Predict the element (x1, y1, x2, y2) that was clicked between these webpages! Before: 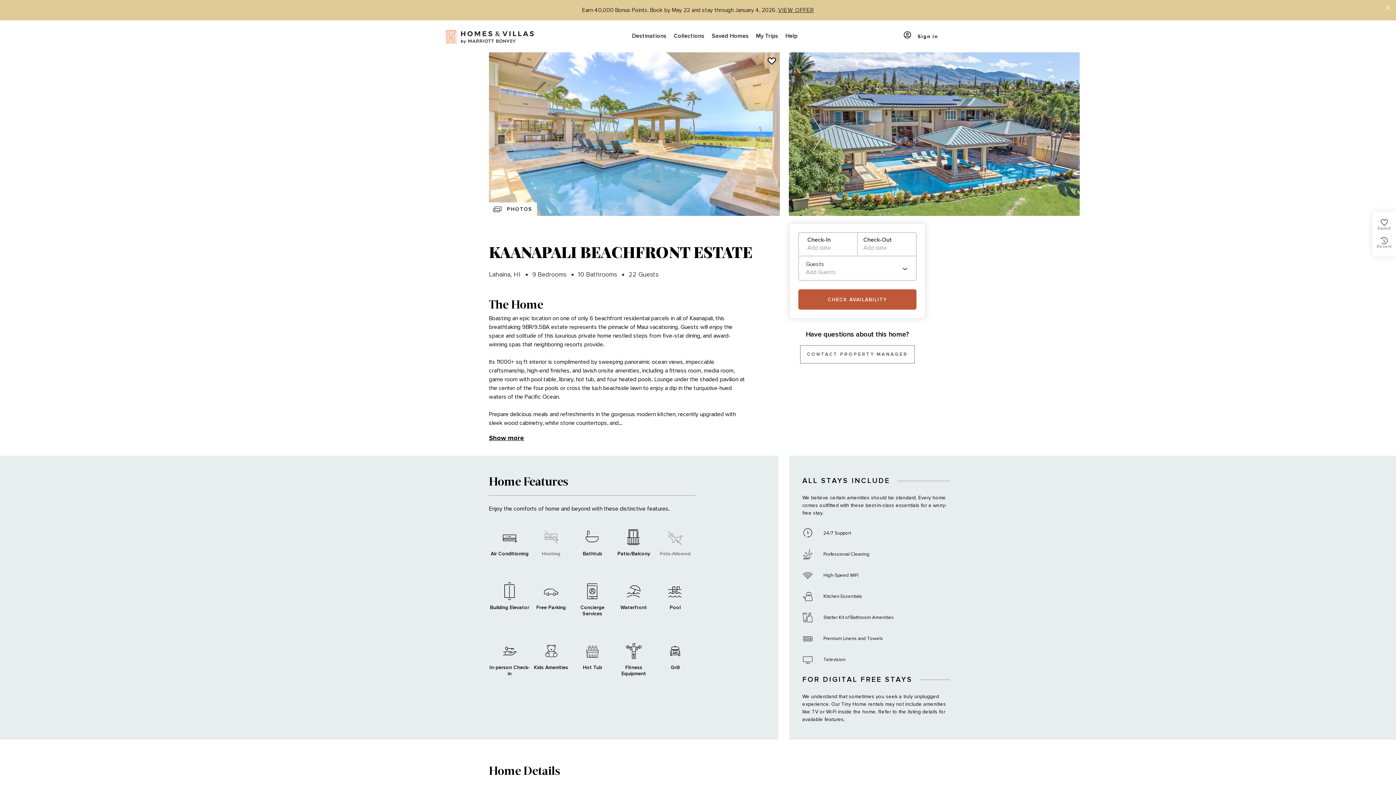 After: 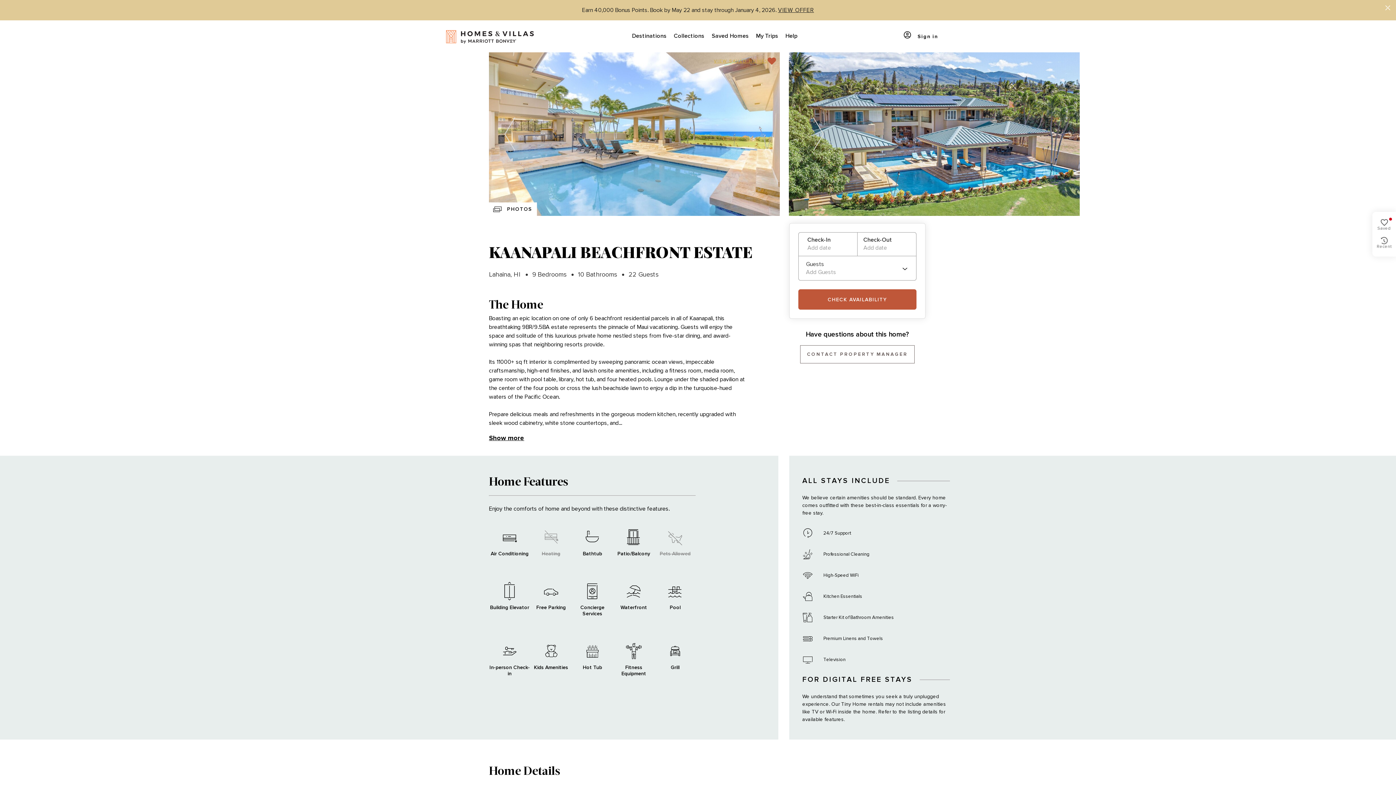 Action: label: save-home-icon bbox: (752, 56, 777, 66)